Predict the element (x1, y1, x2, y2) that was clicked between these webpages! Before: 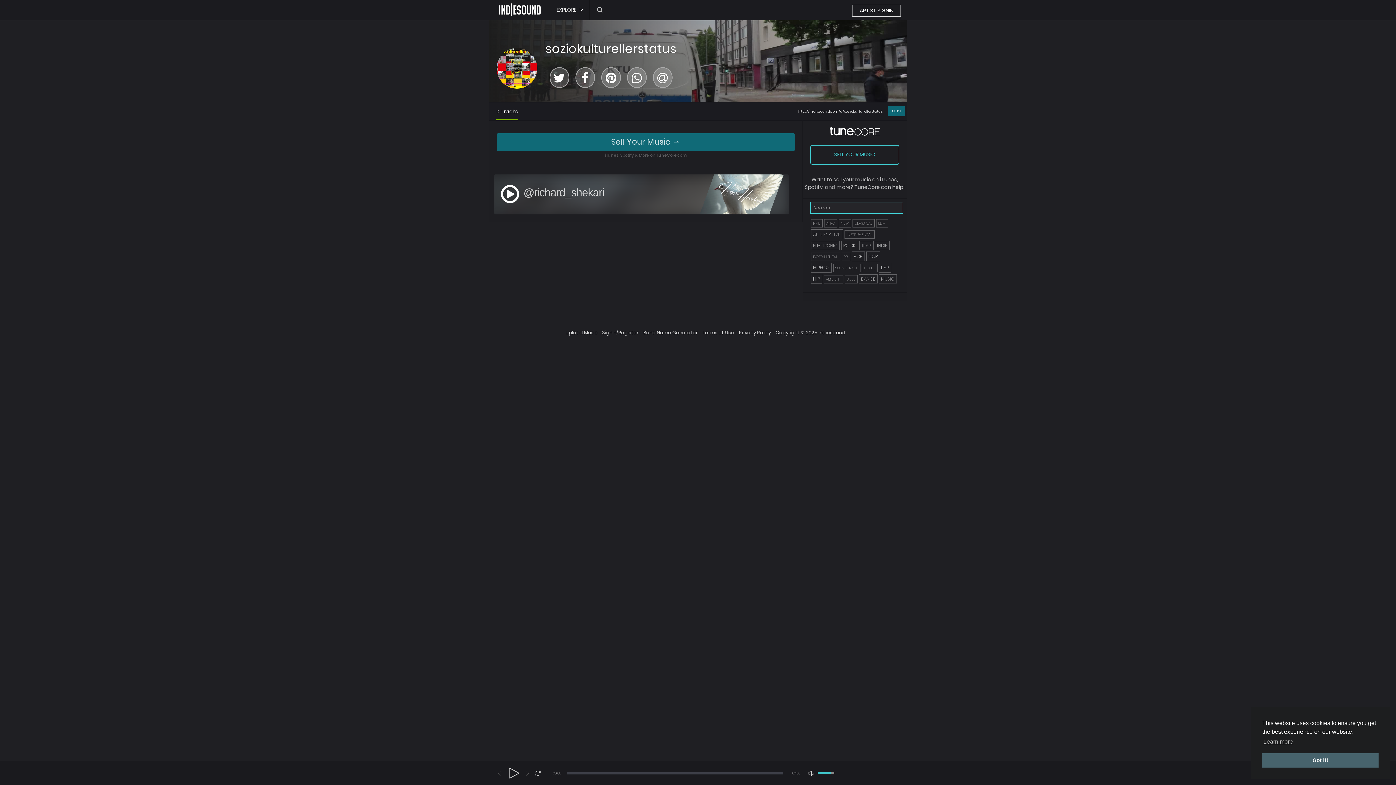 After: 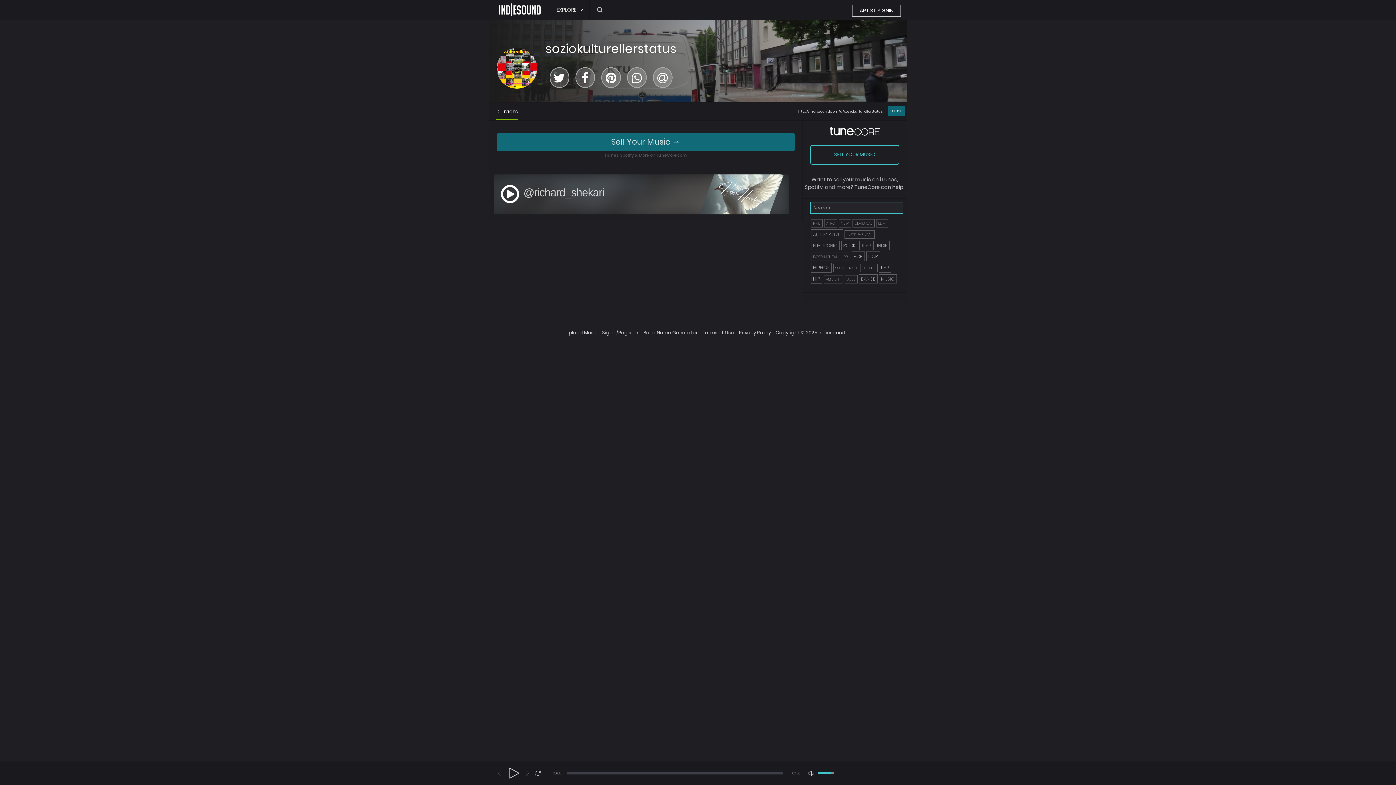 Action: label: dismiss cookie message bbox: (1262, 753, 1378, 768)